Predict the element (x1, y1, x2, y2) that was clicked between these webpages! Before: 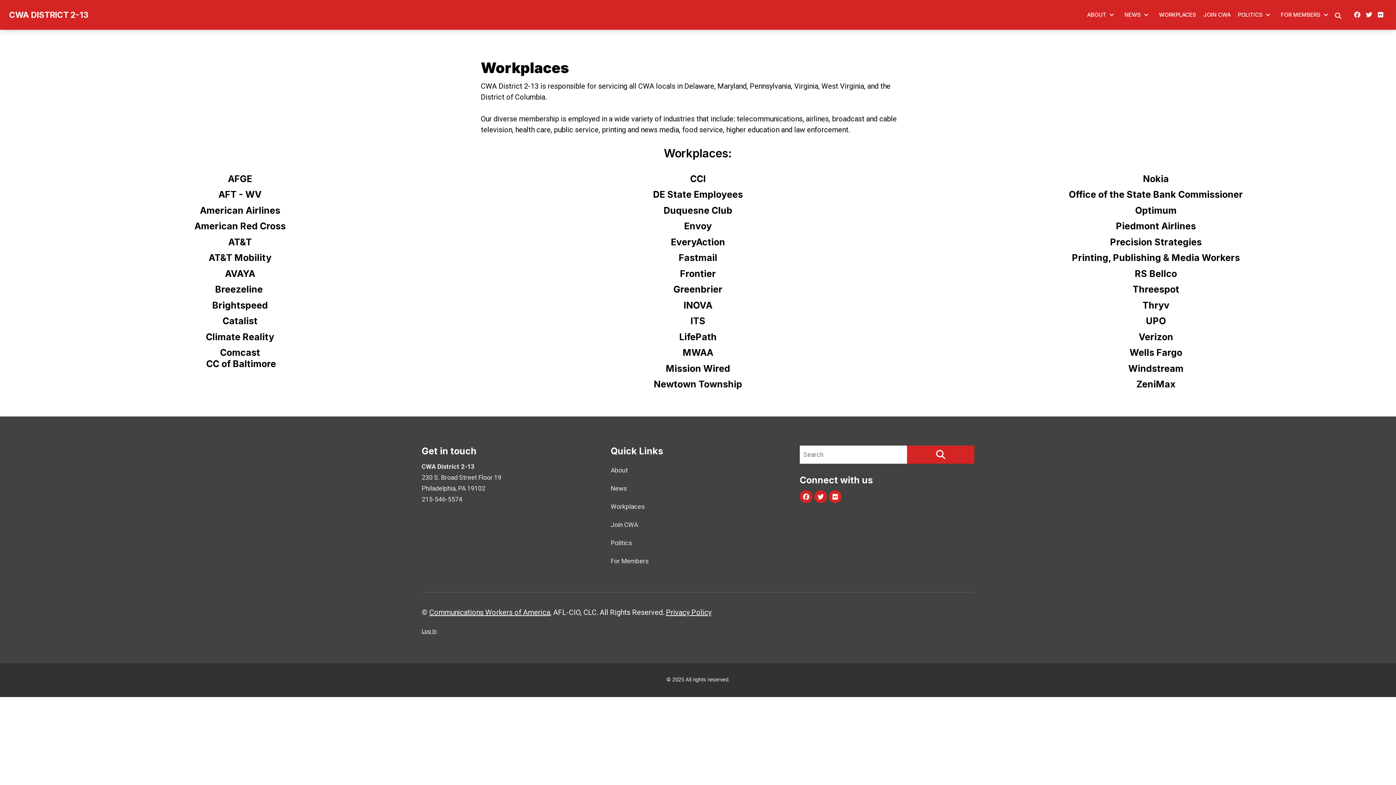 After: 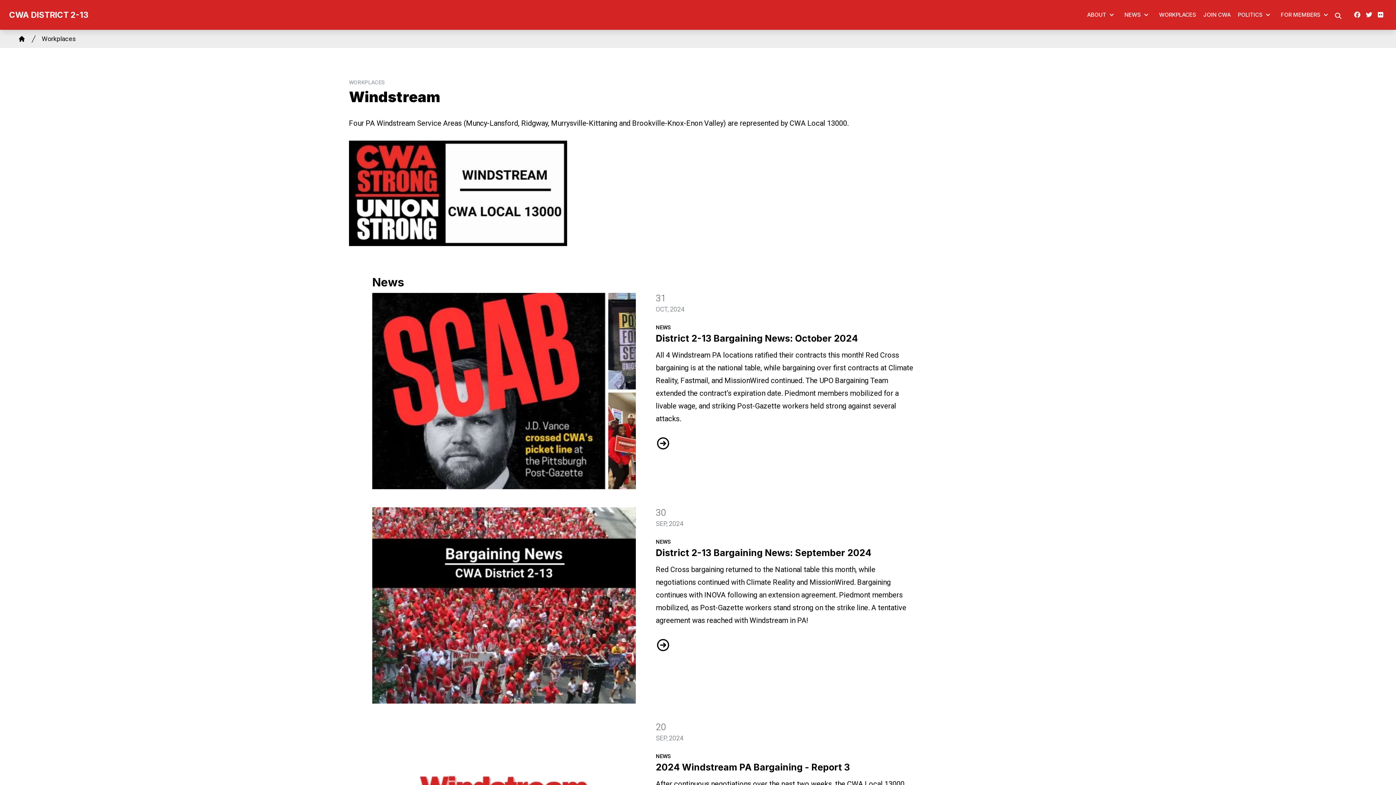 Action: label: Windstream bbox: (1128, 363, 1183, 374)